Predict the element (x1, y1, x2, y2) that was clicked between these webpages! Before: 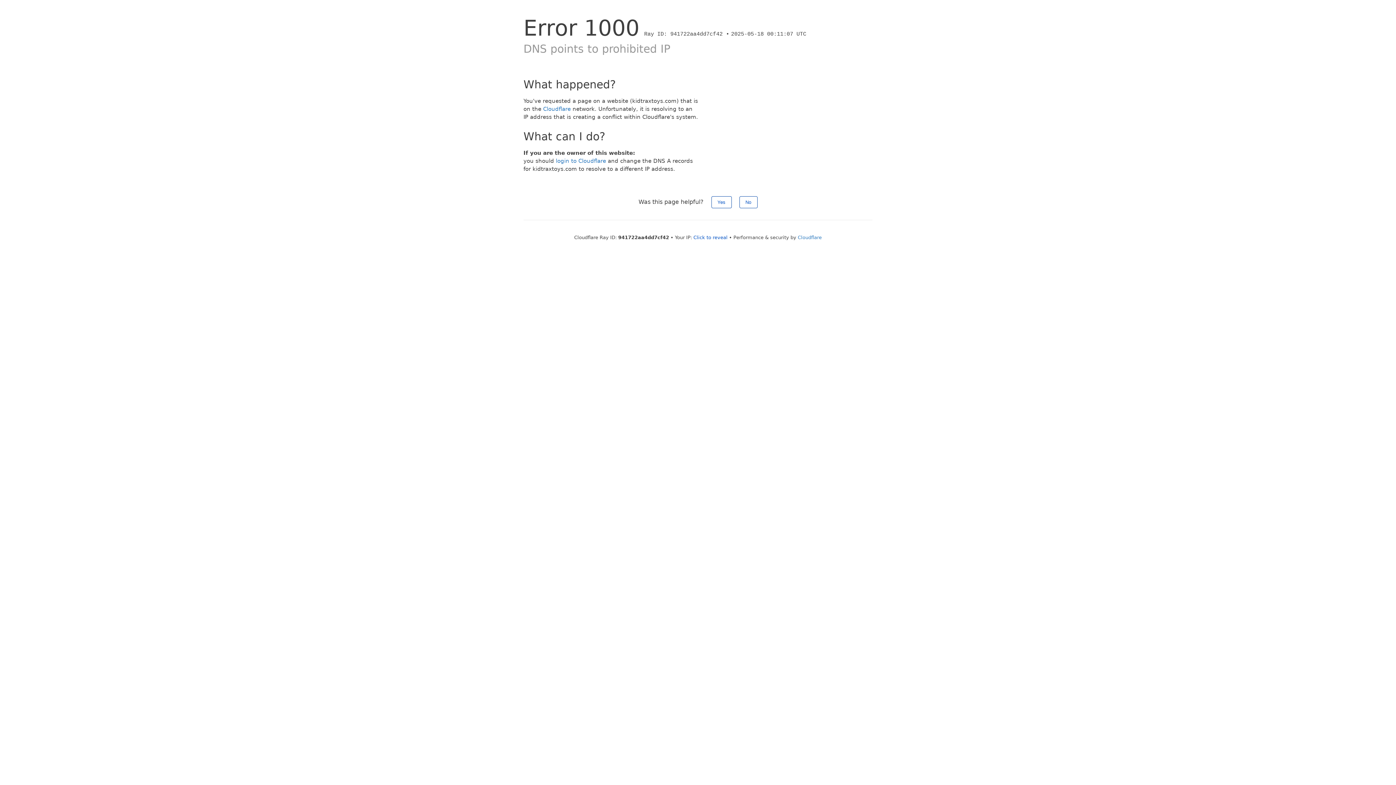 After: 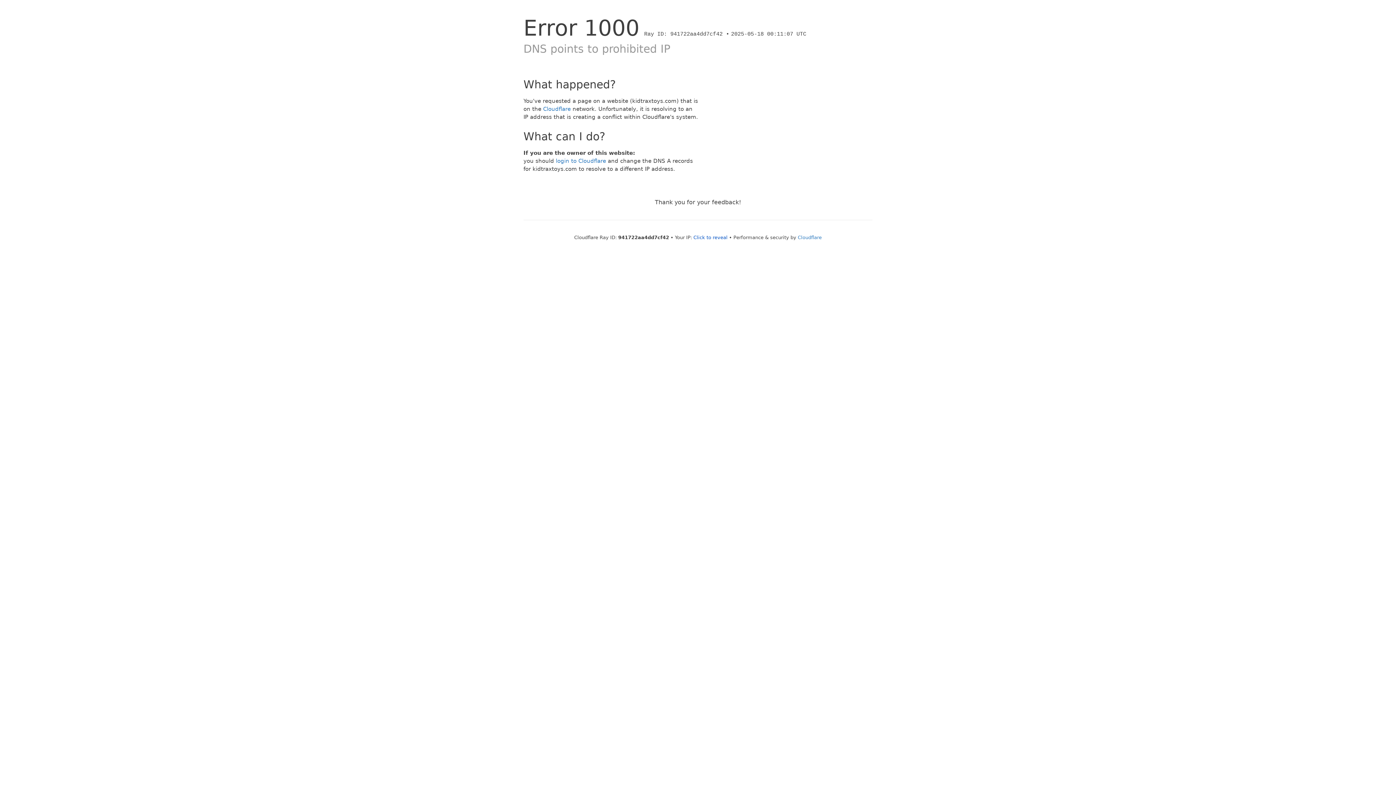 Action: label: No bbox: (739, 196, 757, 208)